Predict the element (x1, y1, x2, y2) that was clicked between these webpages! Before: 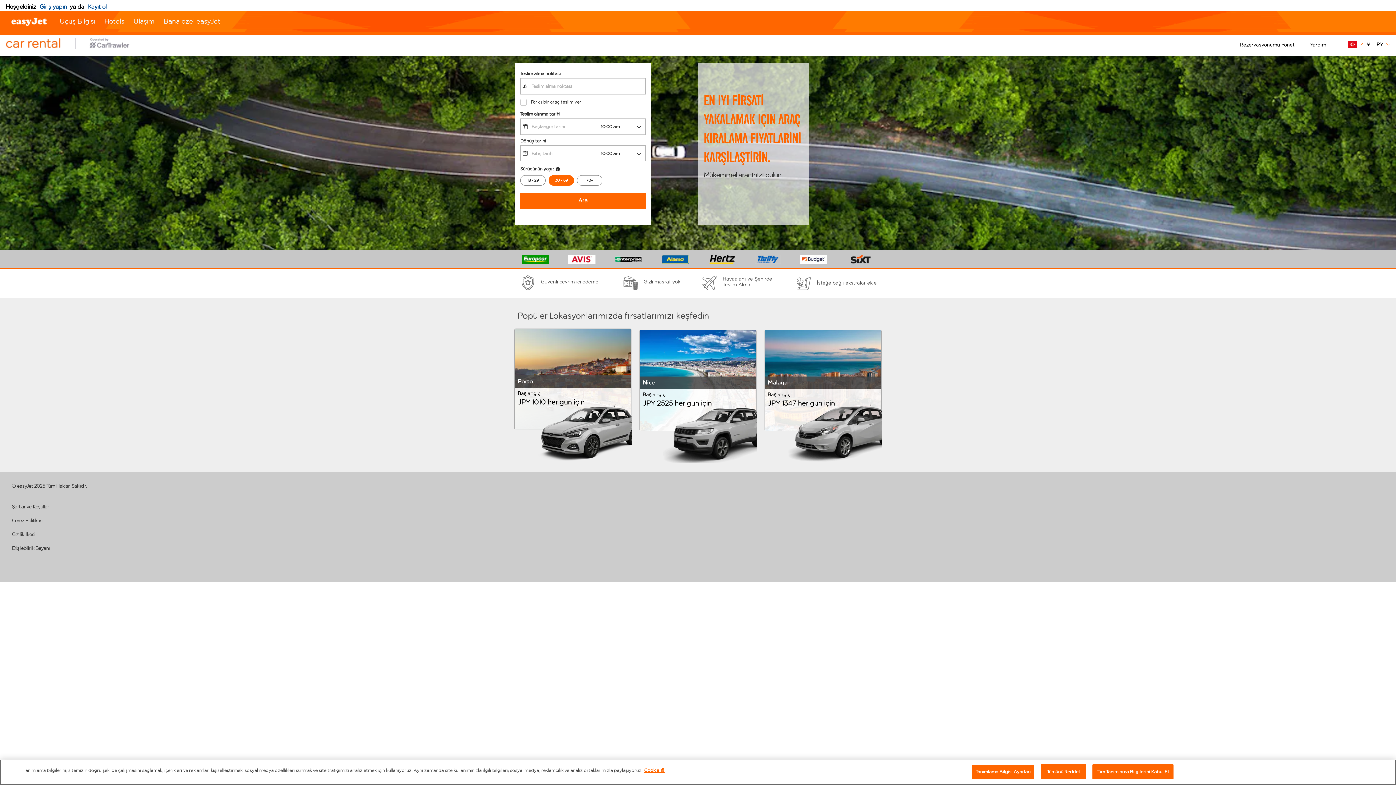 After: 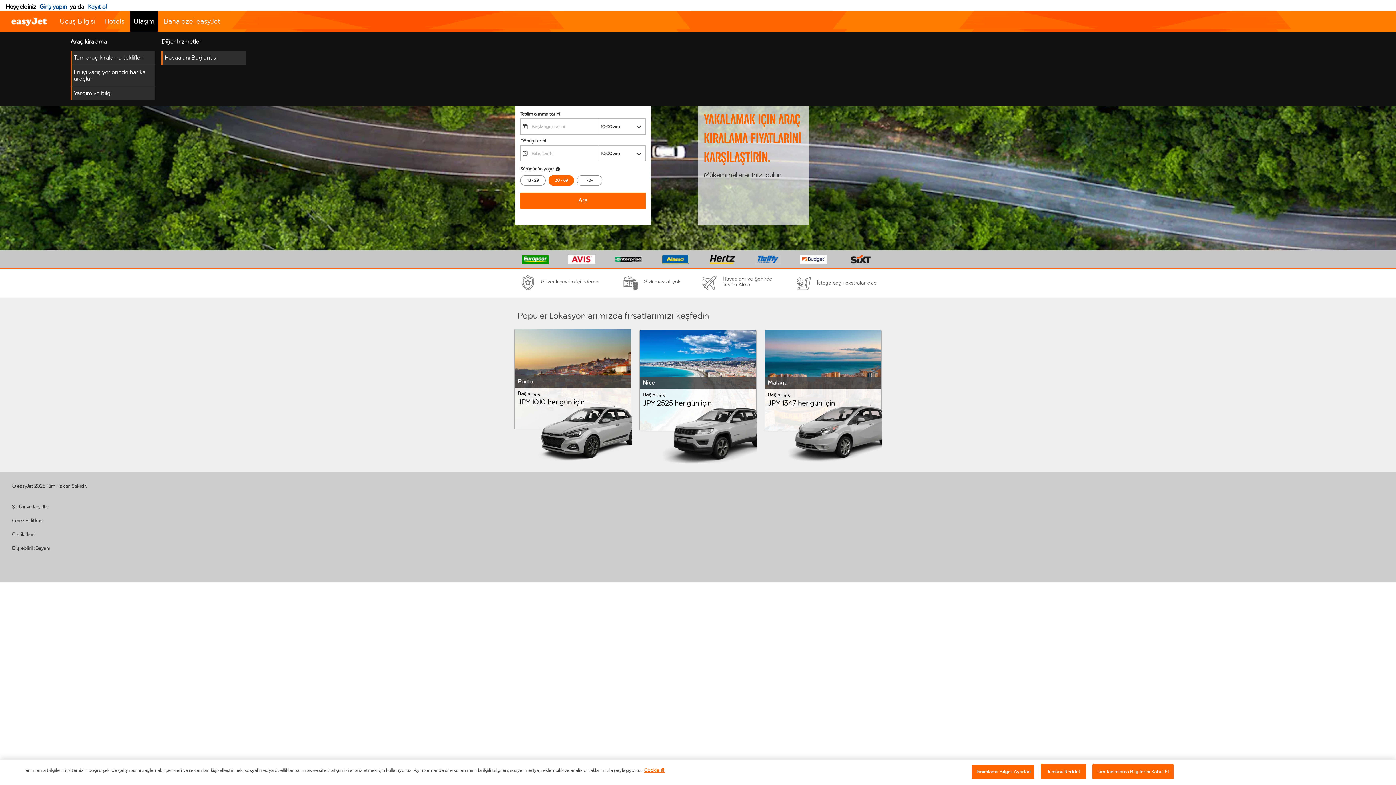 Action: label: Ulaşım bbox: (129, 11, 158, 31)